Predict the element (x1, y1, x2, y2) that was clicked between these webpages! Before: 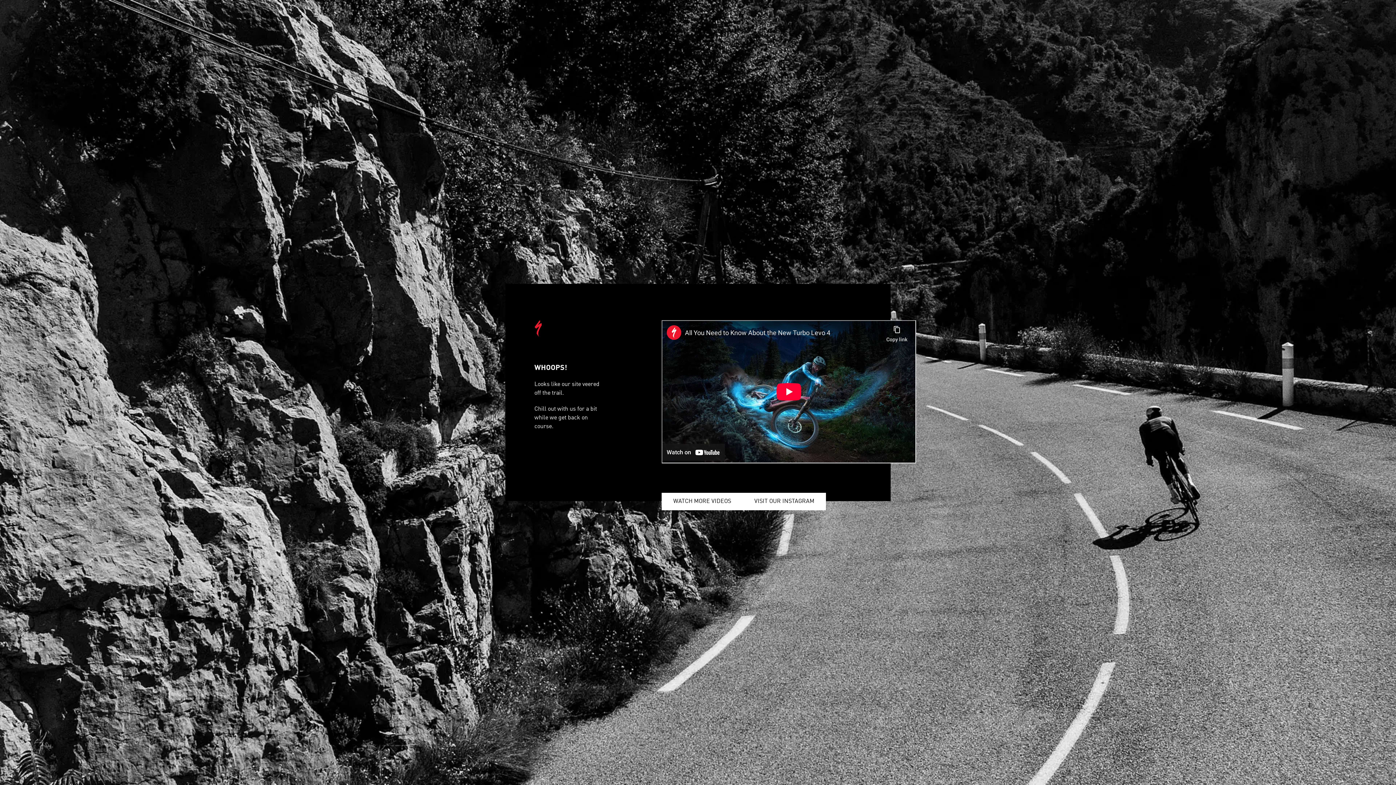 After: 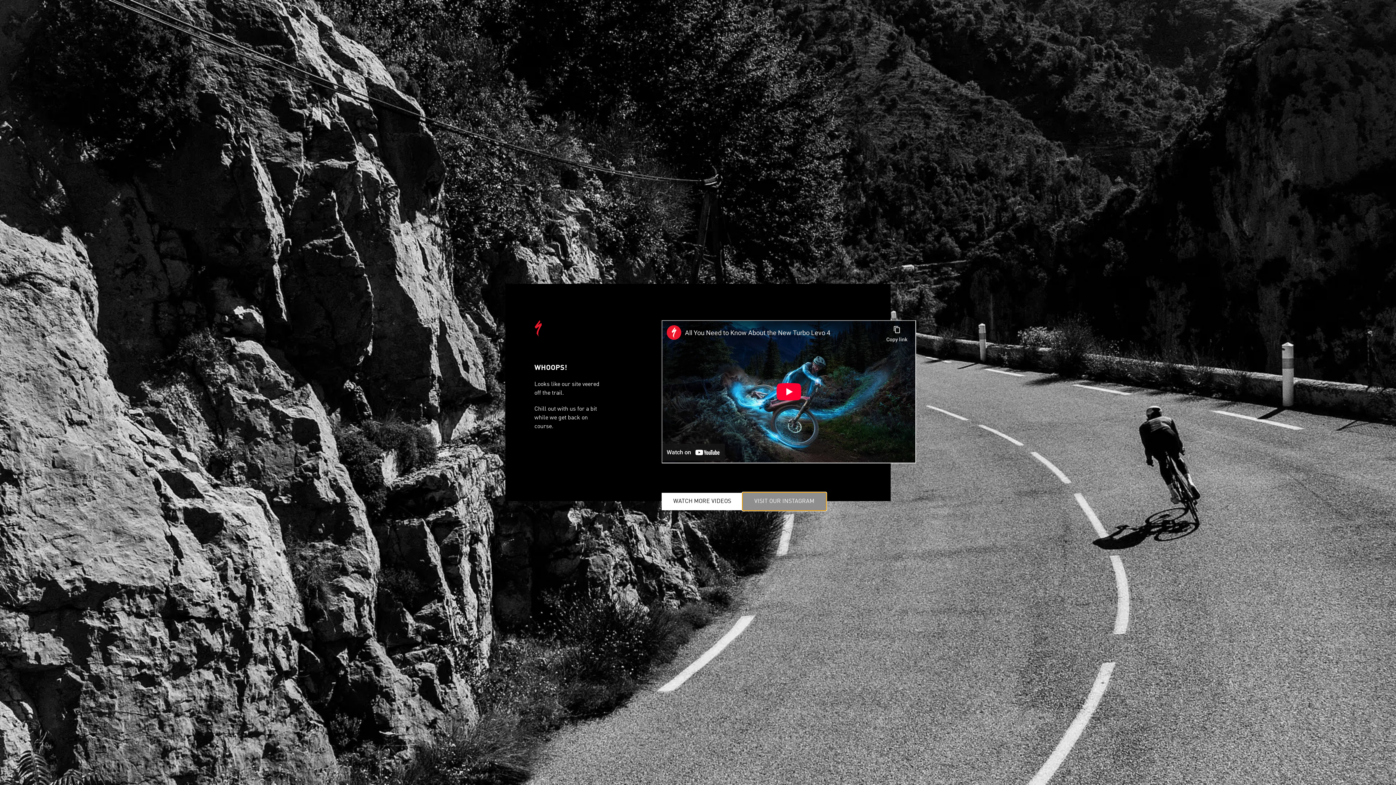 Action: label: VISIT OUR INSTAGRAM bbox: (742, 493, 826, 510)